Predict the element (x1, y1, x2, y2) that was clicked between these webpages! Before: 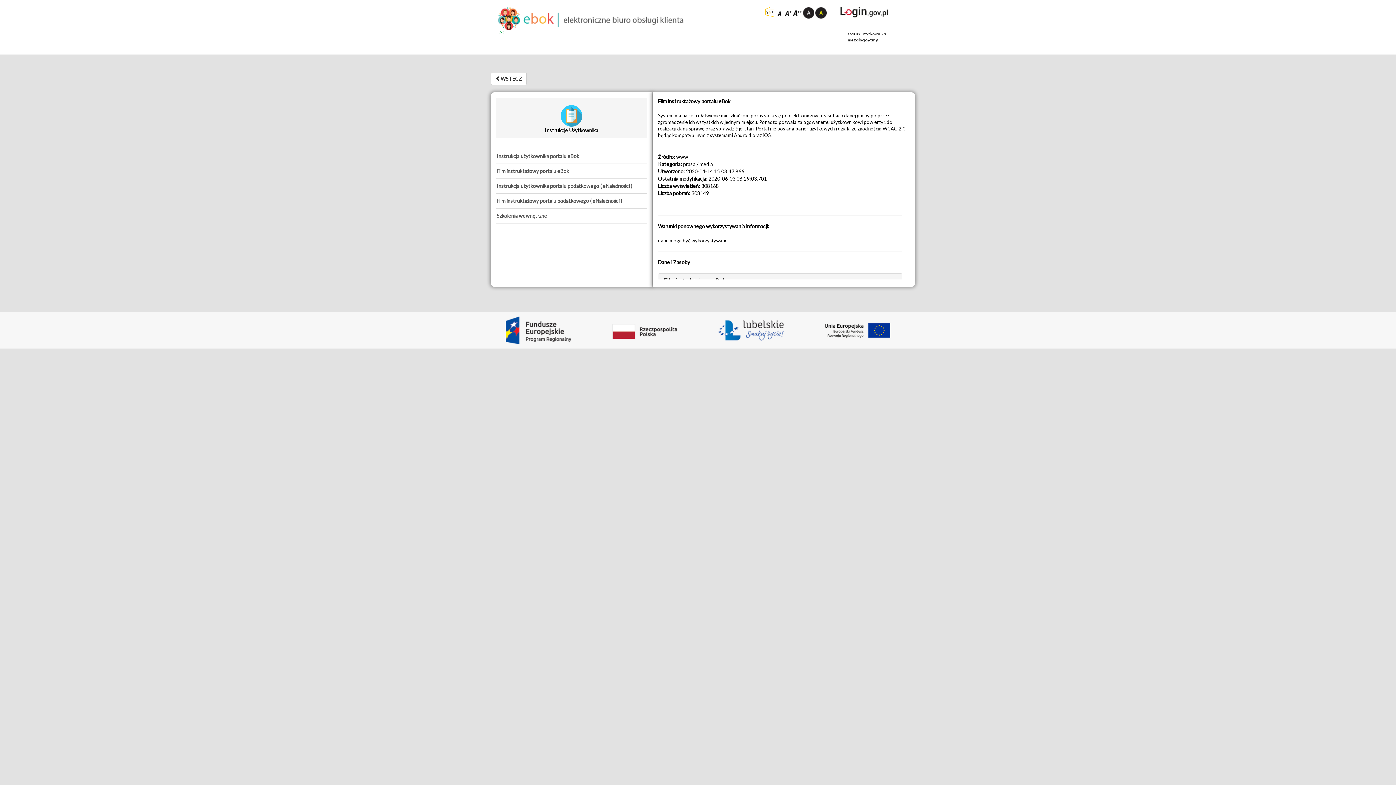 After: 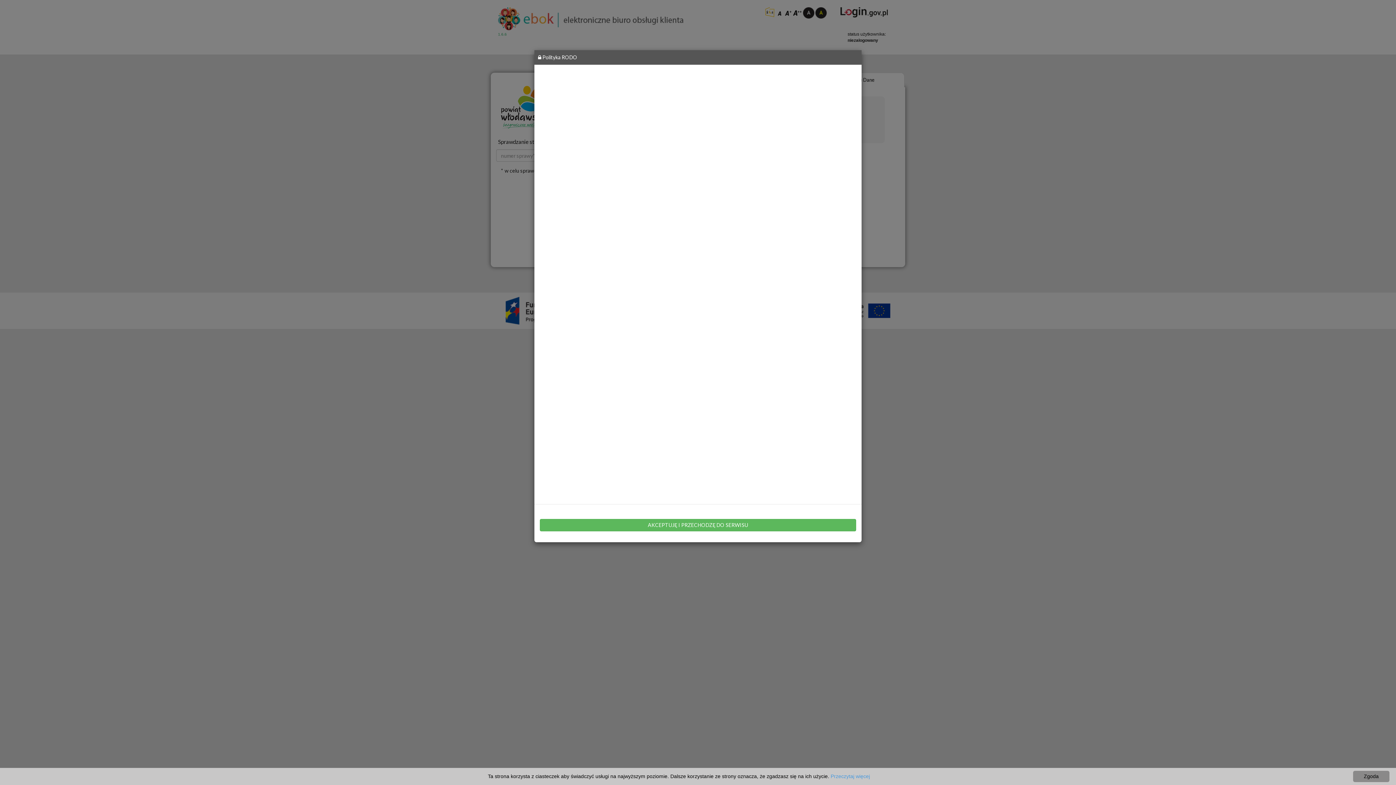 Action: bbox: (490, 72, 526, 85) label: WSTECZ
WSTECZ